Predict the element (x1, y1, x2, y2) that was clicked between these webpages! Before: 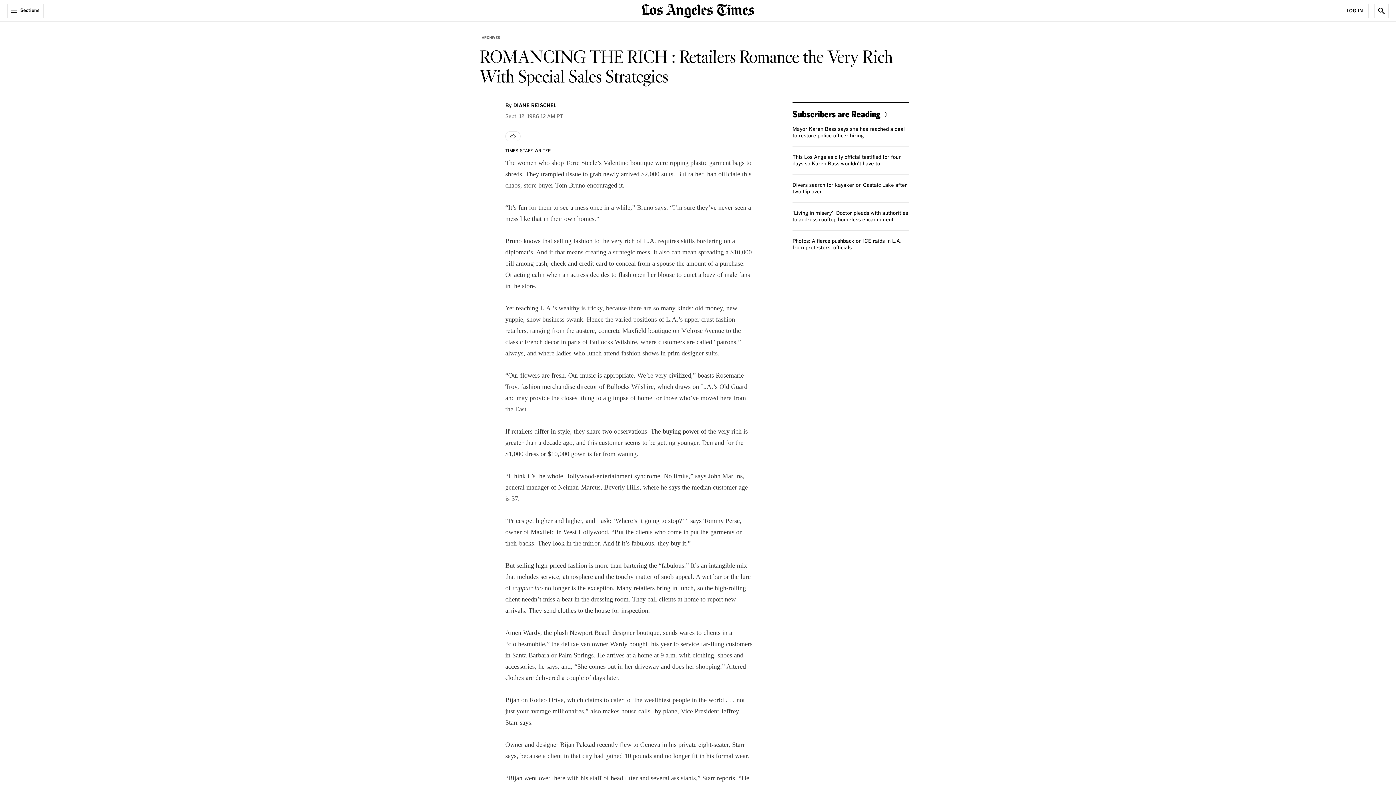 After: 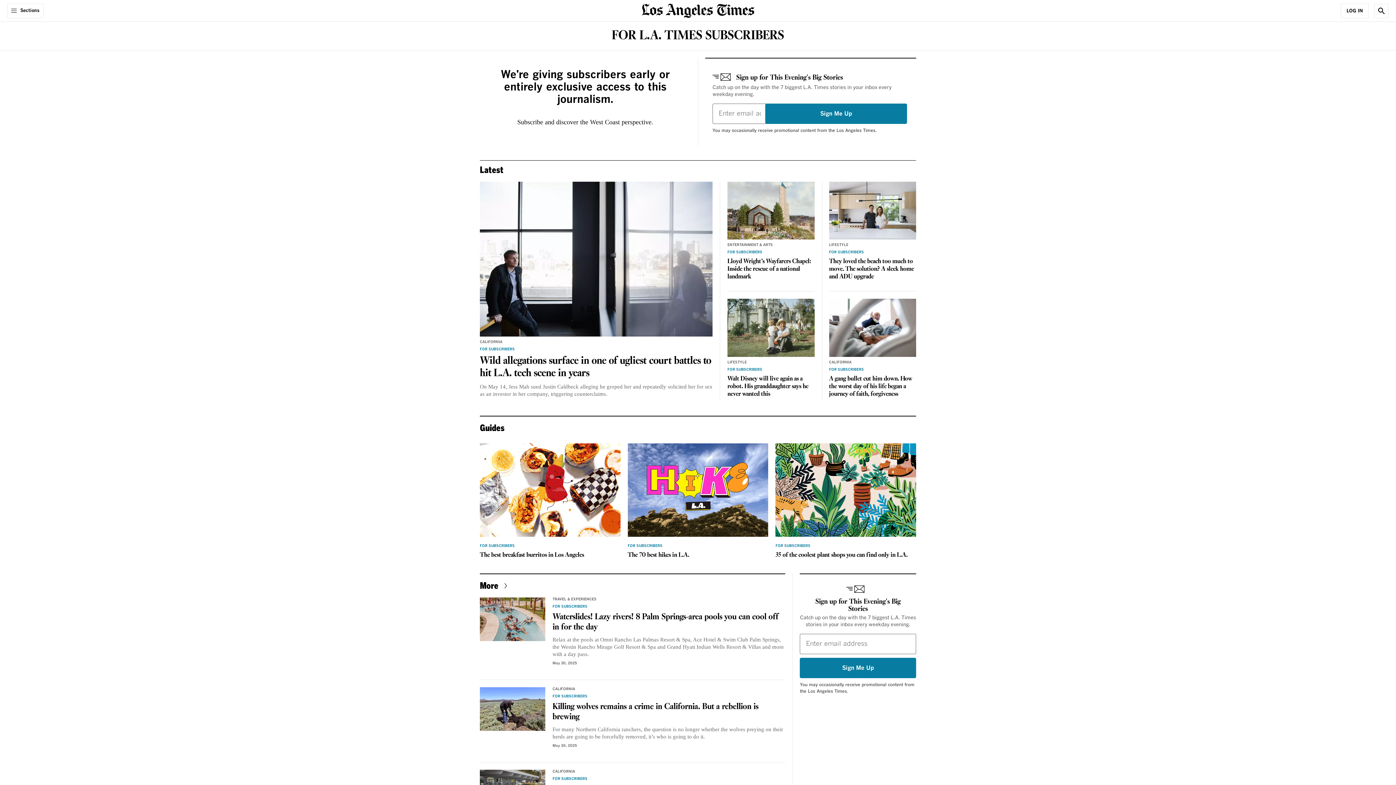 Action: label: Subscribers are Reading bbox: (792, 108, 890, 119)